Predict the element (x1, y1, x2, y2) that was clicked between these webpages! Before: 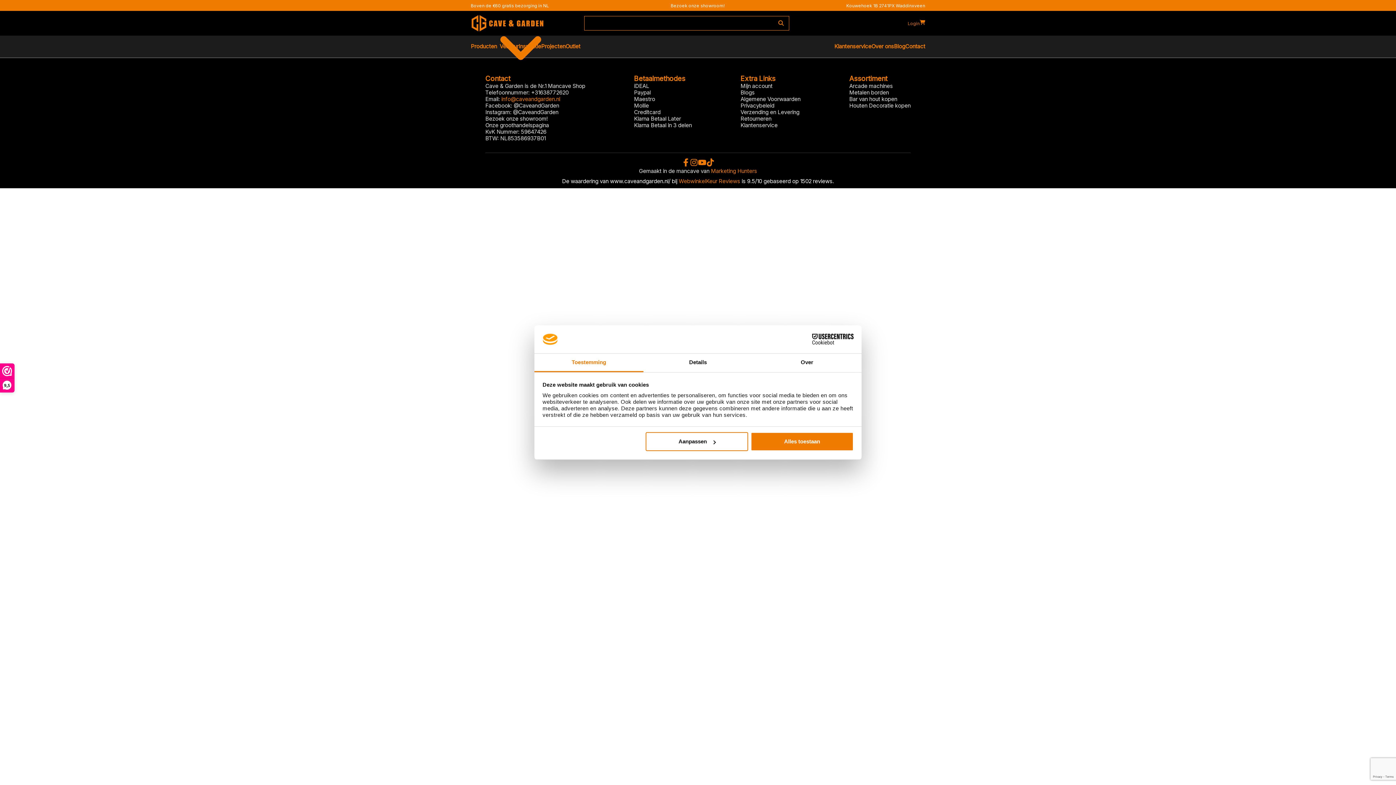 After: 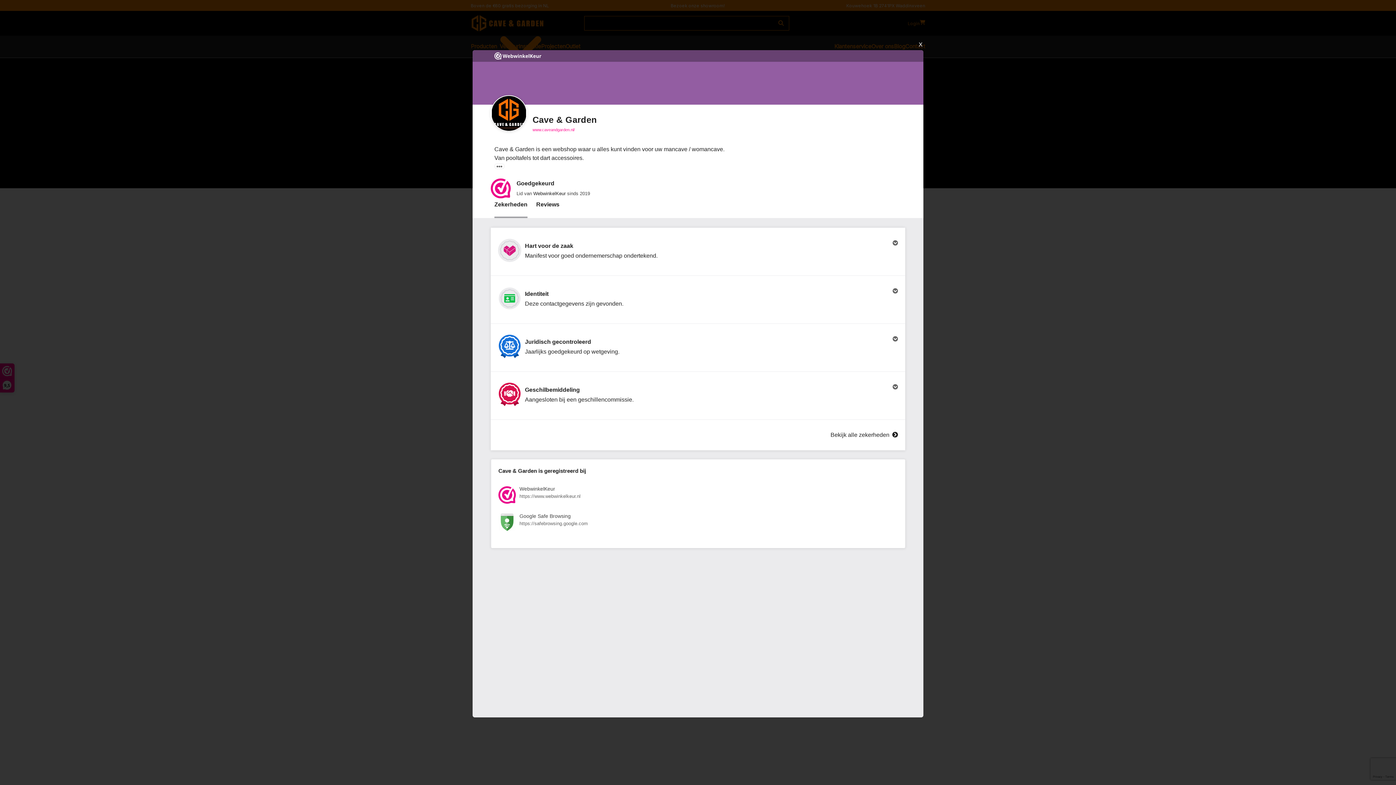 Action: bbox: (0, 364, 14, 392) label: 9,5